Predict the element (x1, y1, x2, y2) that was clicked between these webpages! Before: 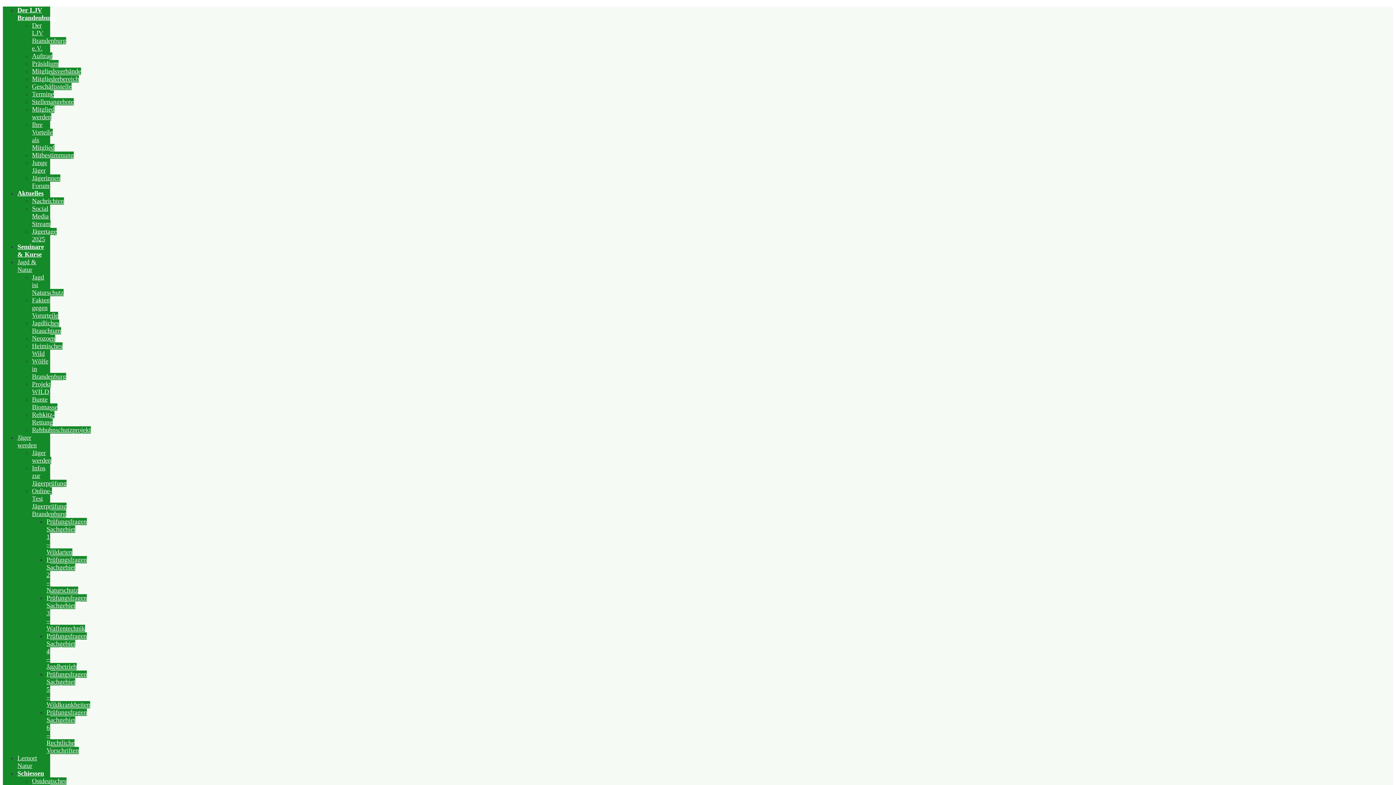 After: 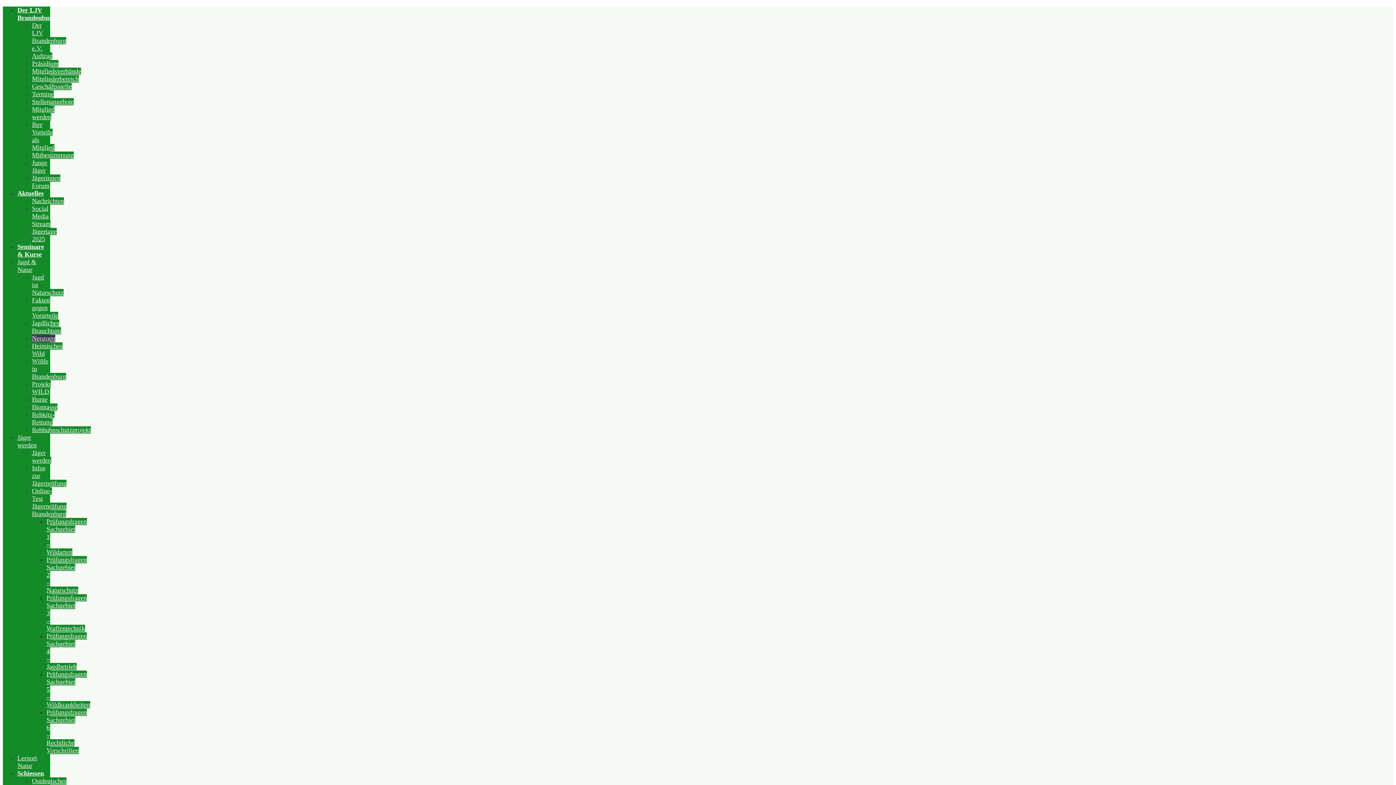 Action: bbox: (32, 334, 55, 342) label: Neozoen